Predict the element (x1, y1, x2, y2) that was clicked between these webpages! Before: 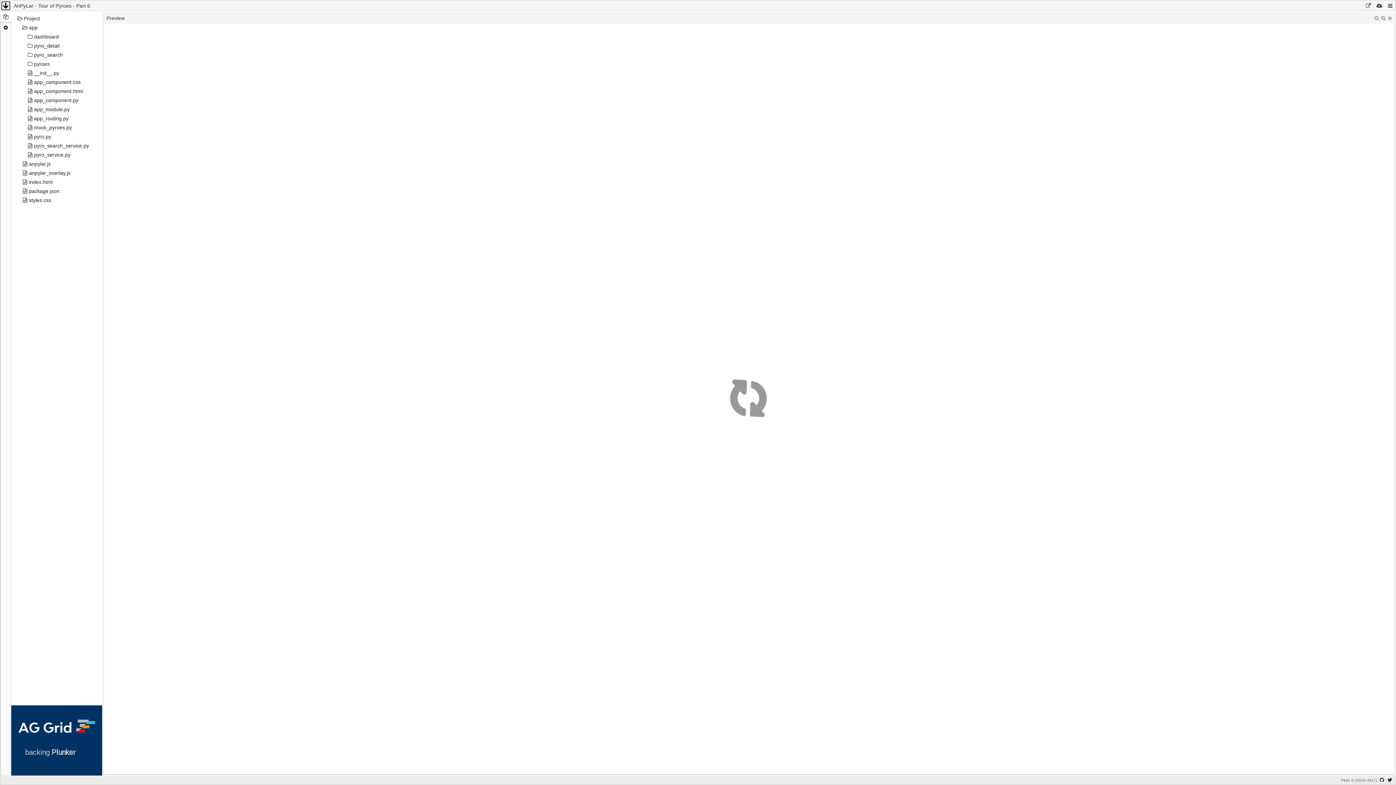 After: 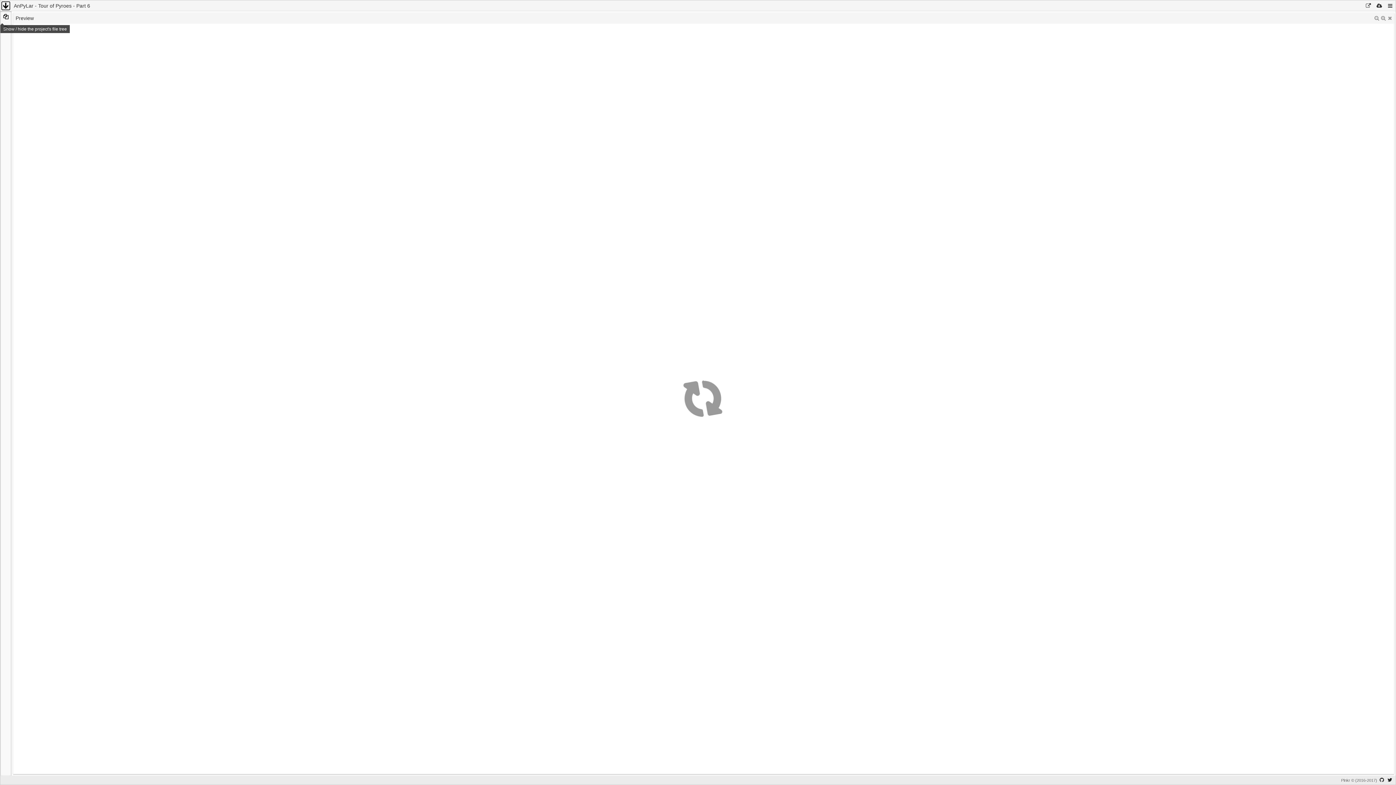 Action: bbox: (0, 11, 11, 22)